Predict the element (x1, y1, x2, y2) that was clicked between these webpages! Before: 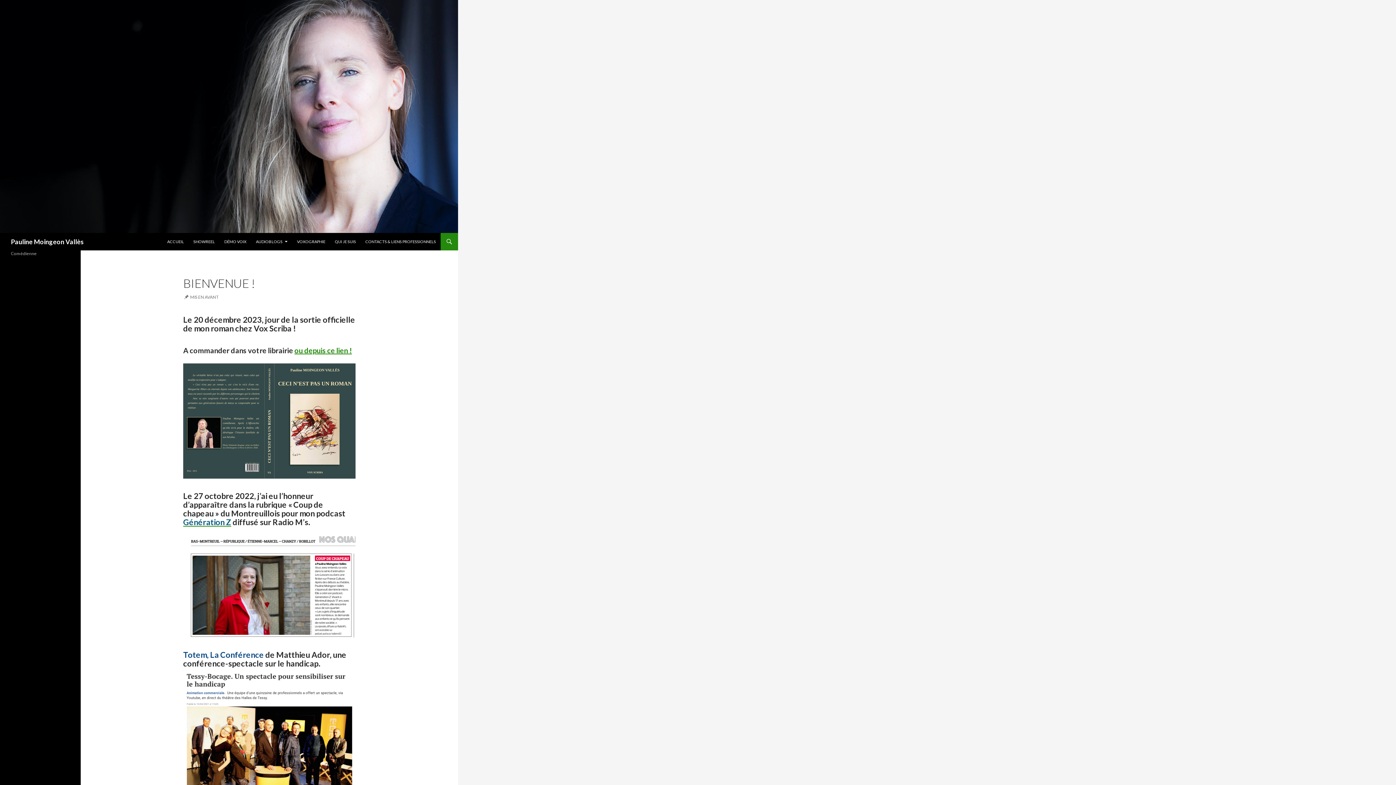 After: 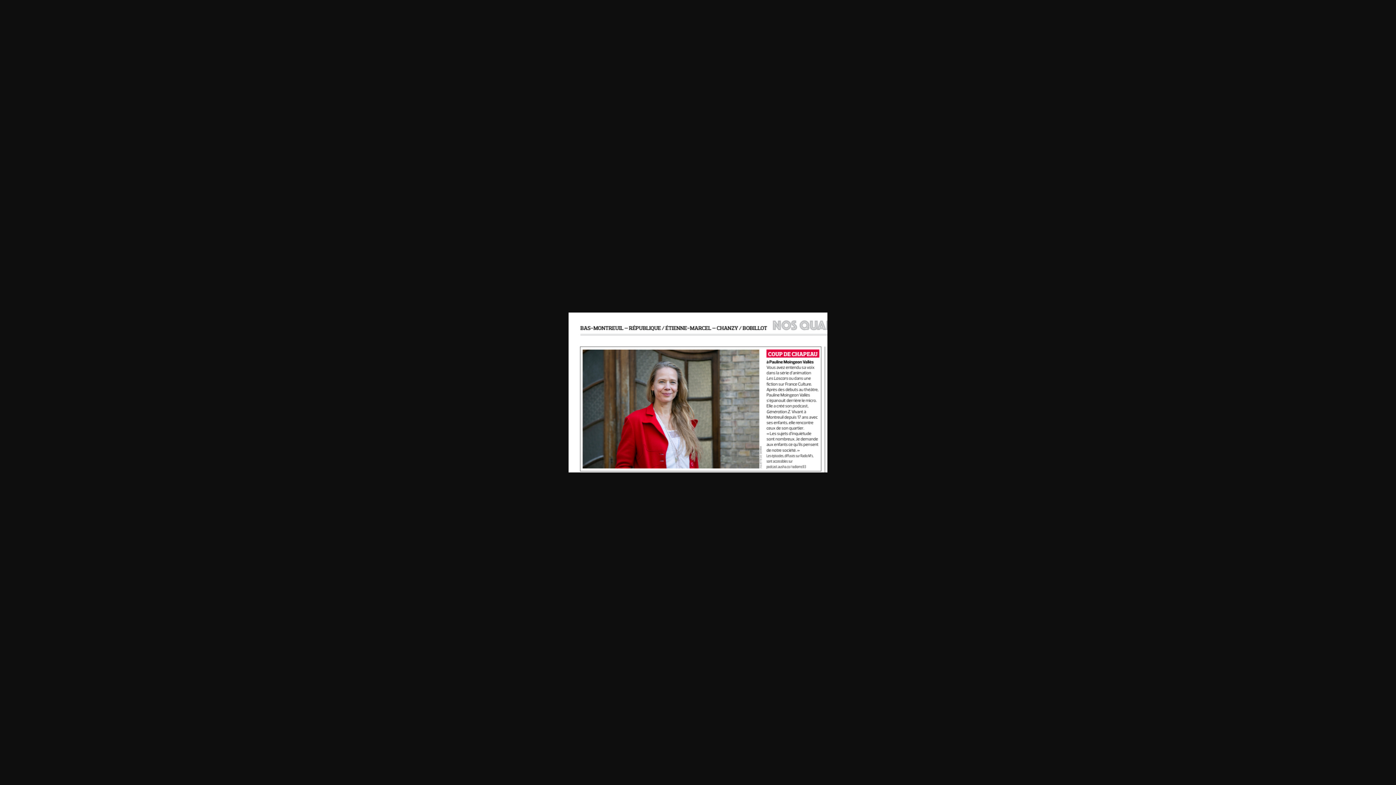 Action: bbox: (183, 580, 355, 587)